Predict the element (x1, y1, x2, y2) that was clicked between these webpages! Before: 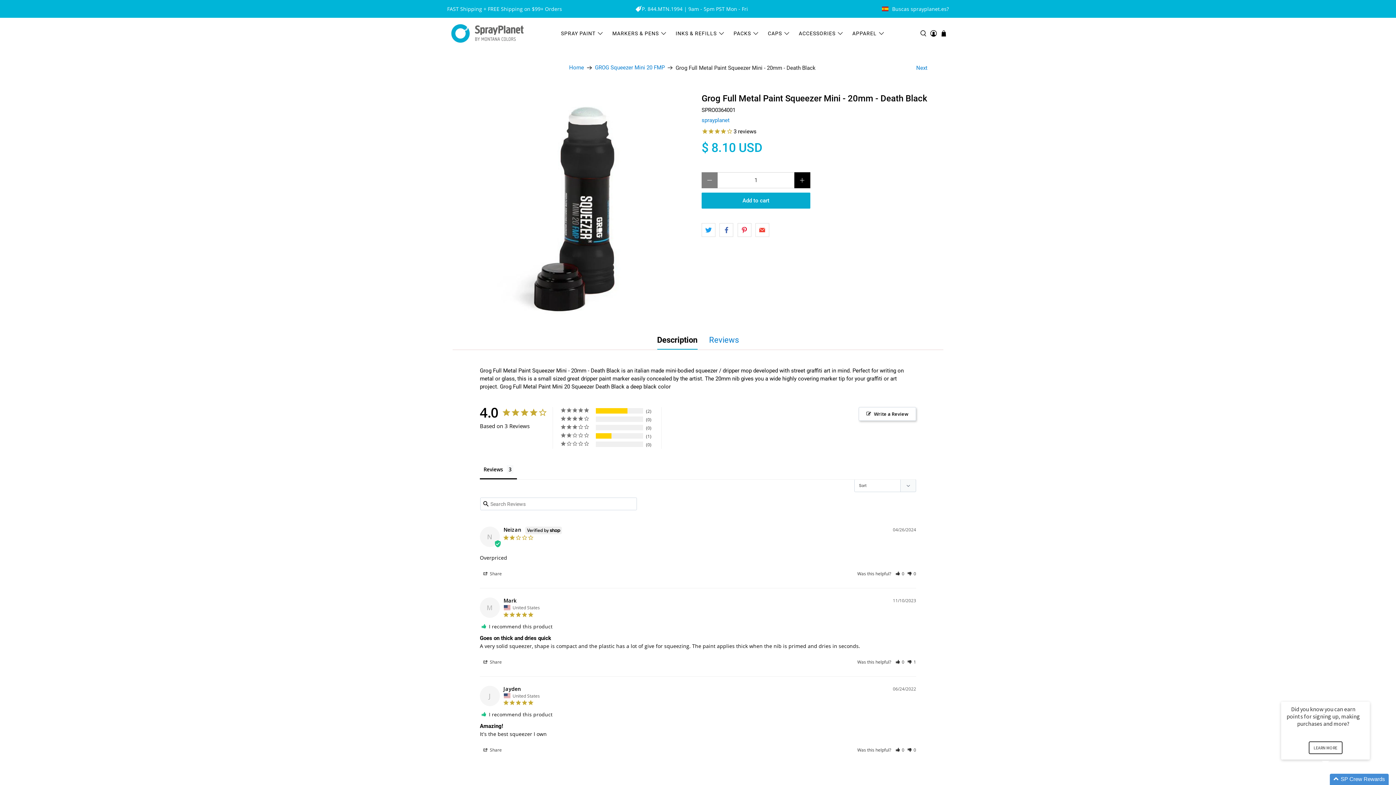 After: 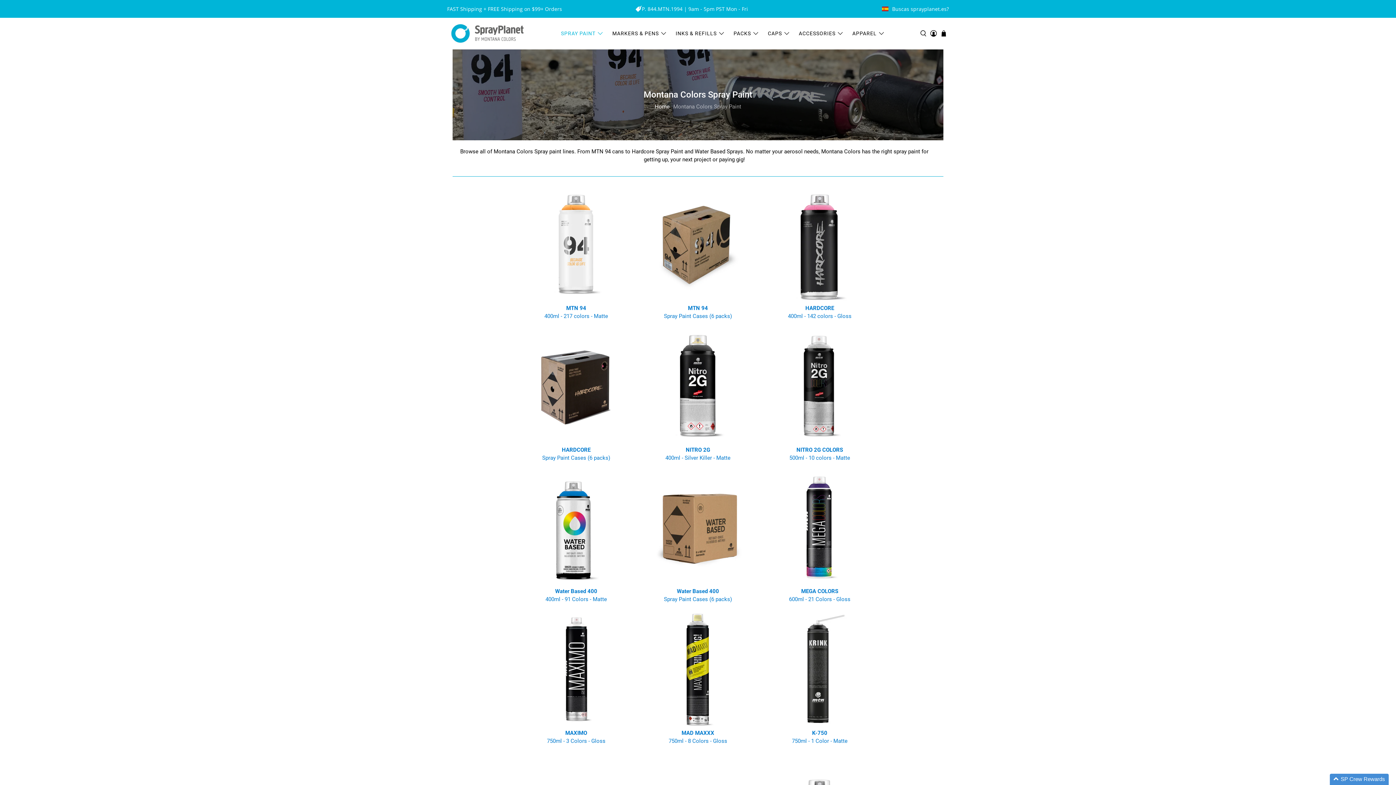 Action: label: SPRAY PAINT bbox: (557, 24, 608, 42)